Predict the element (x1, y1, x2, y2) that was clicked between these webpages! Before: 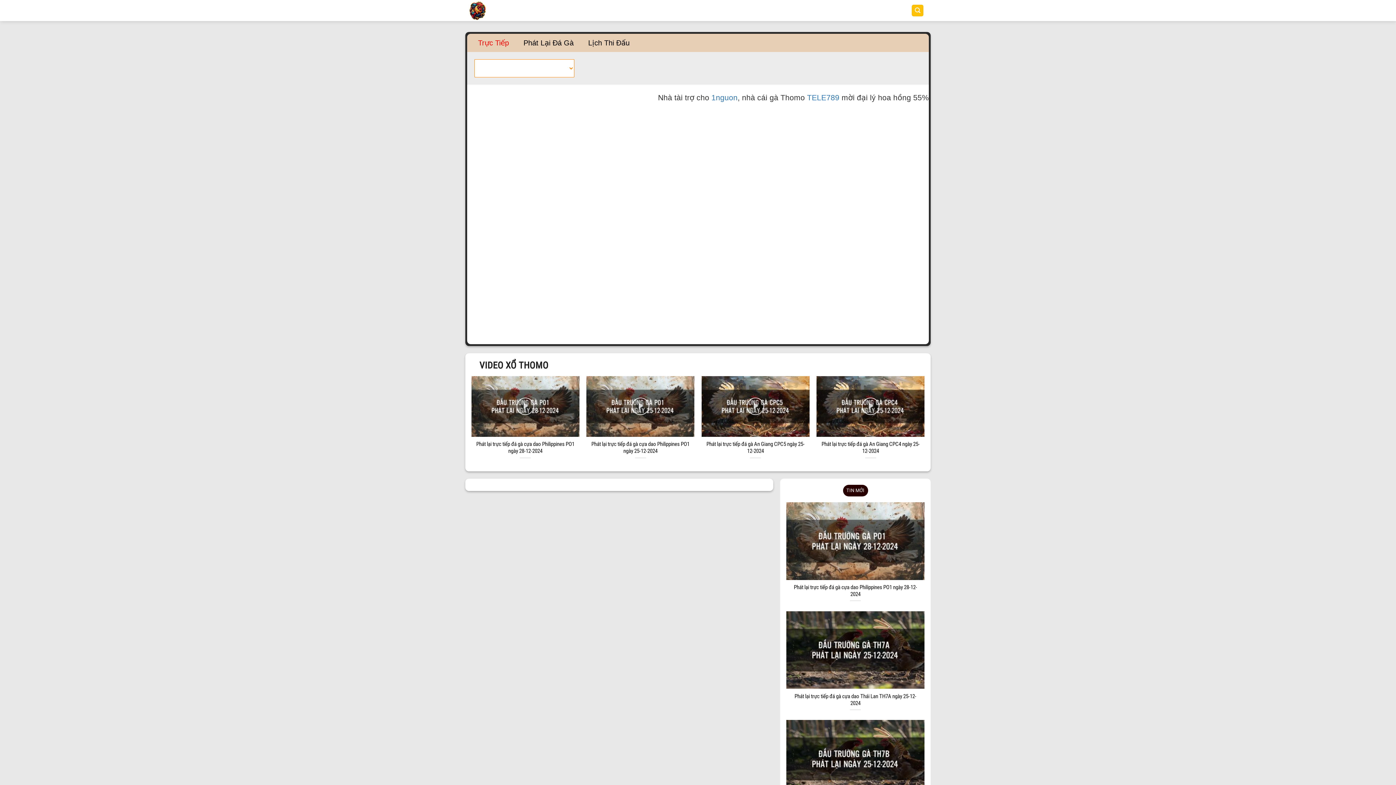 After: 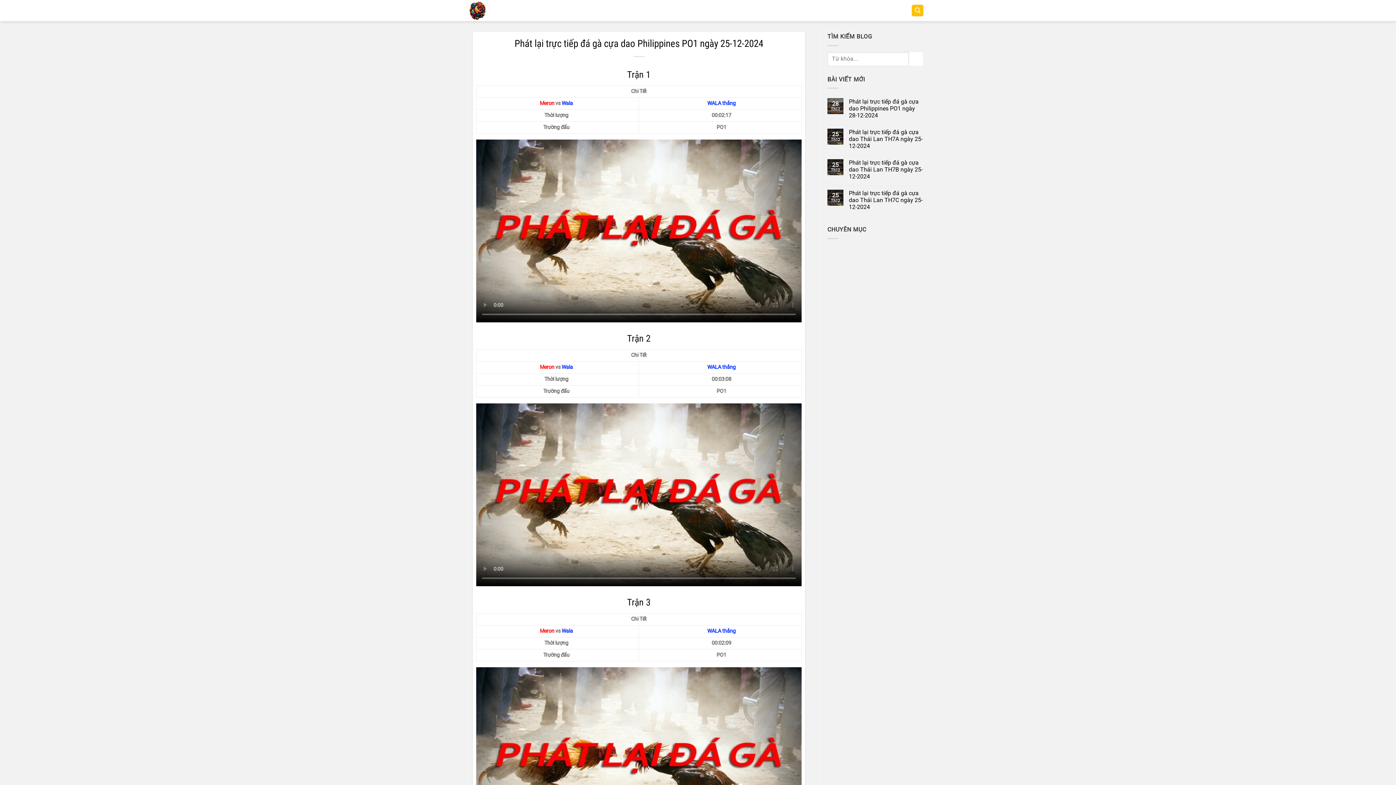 Action: label: Phát lại trực tiếp đá gà cựa dao Philippines PO1 ngày 25-12-2024 bbox: (586, 376, 694, 458)